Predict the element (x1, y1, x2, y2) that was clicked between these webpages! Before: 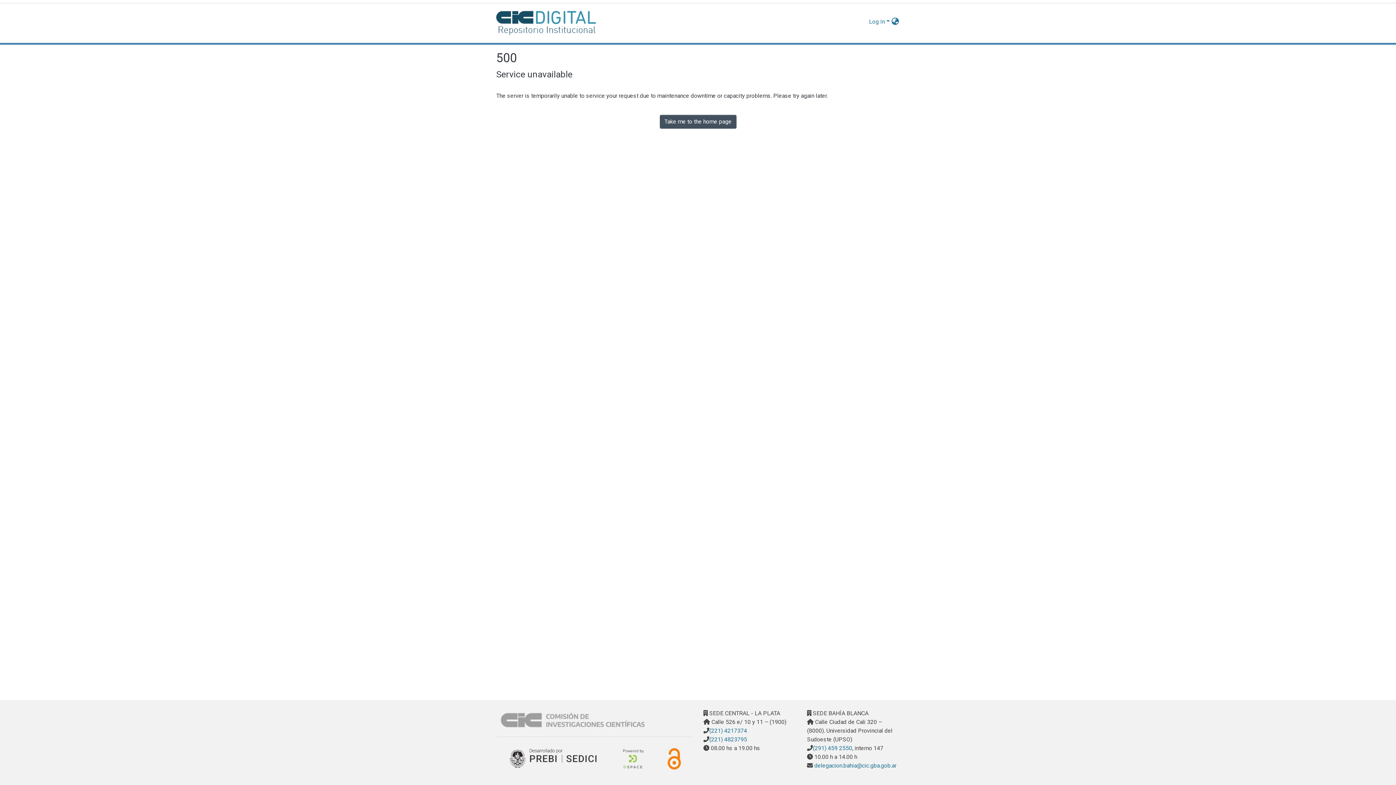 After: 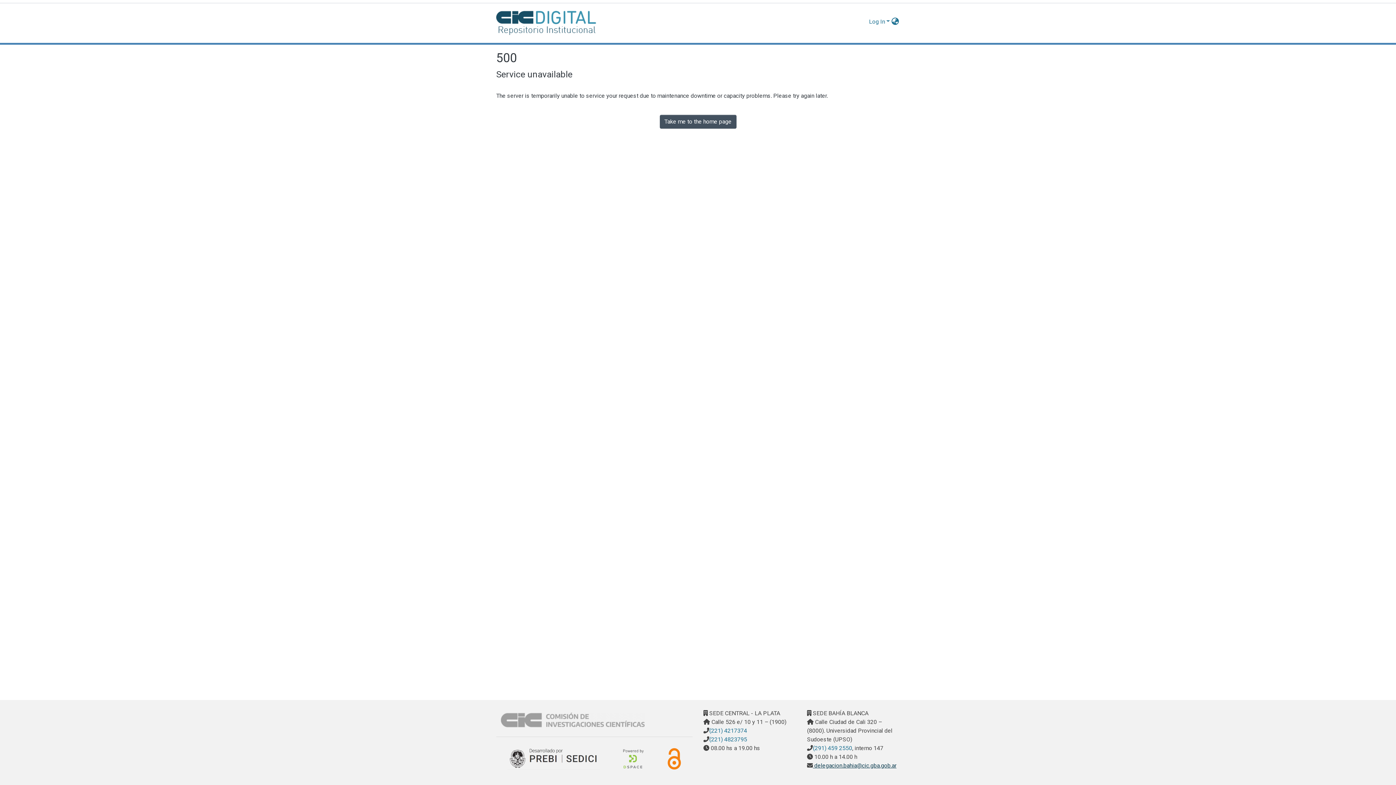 Action: label:  delegacion.bahia@cic.gba.gob.ar bbox: (810, 762, 894, 769)